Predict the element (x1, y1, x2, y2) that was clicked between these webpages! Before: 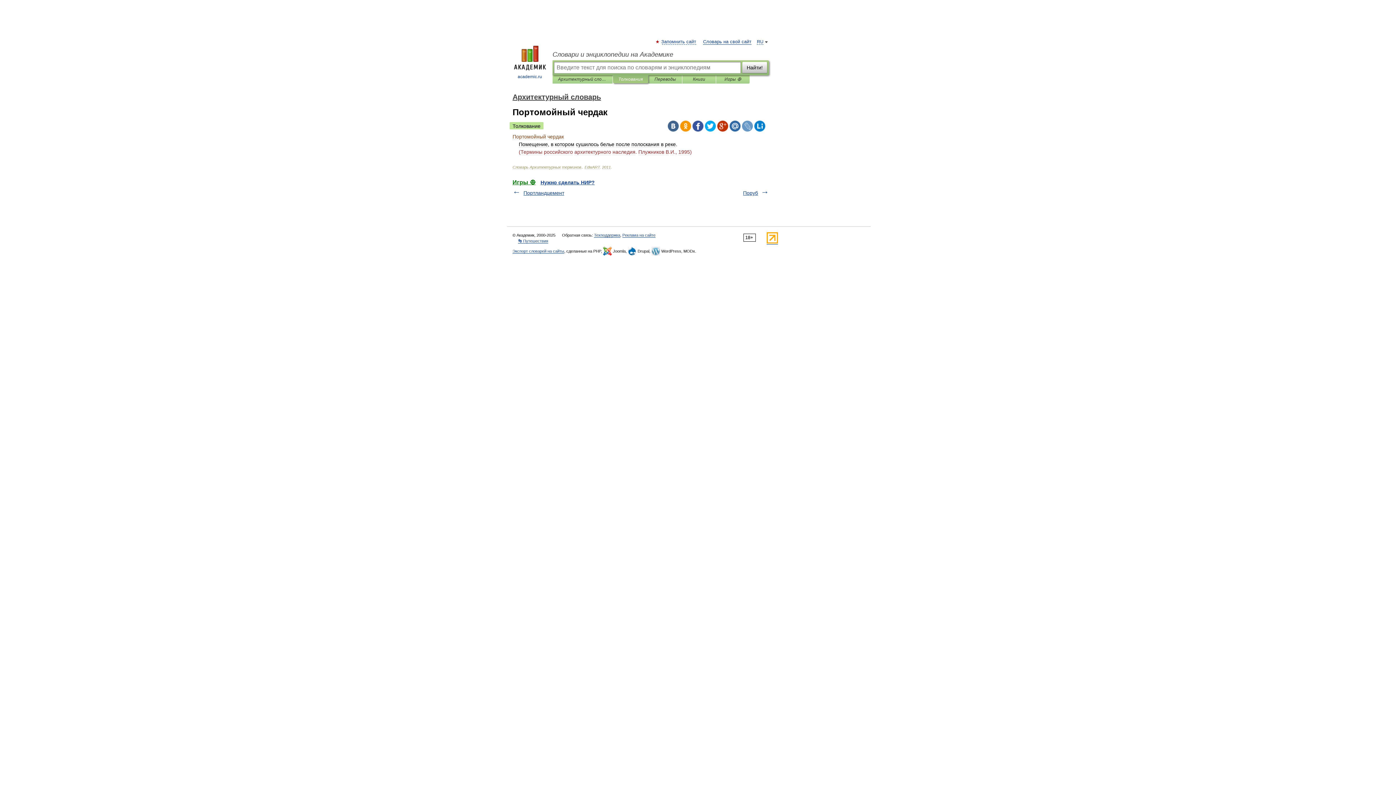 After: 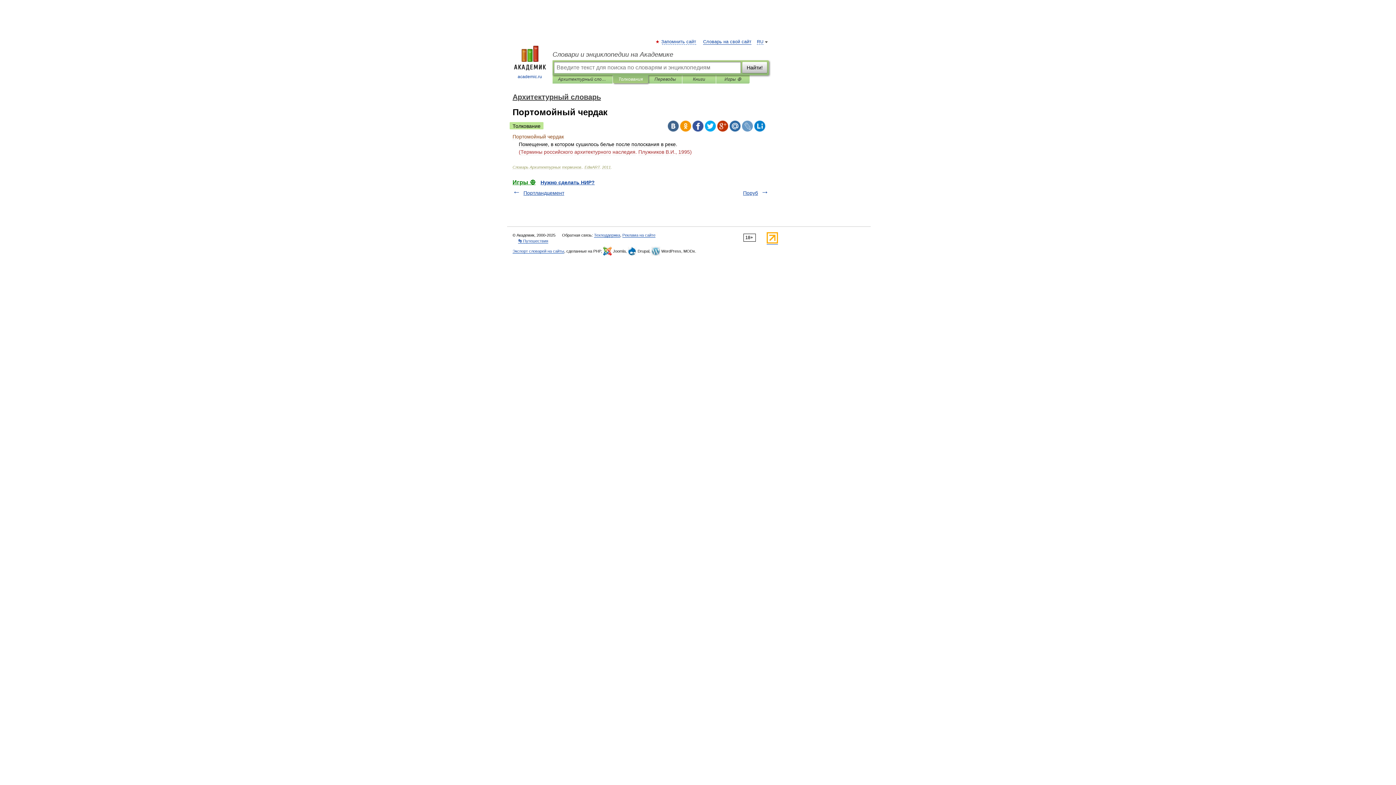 Action: bbox: (680, 120, 691, 131)